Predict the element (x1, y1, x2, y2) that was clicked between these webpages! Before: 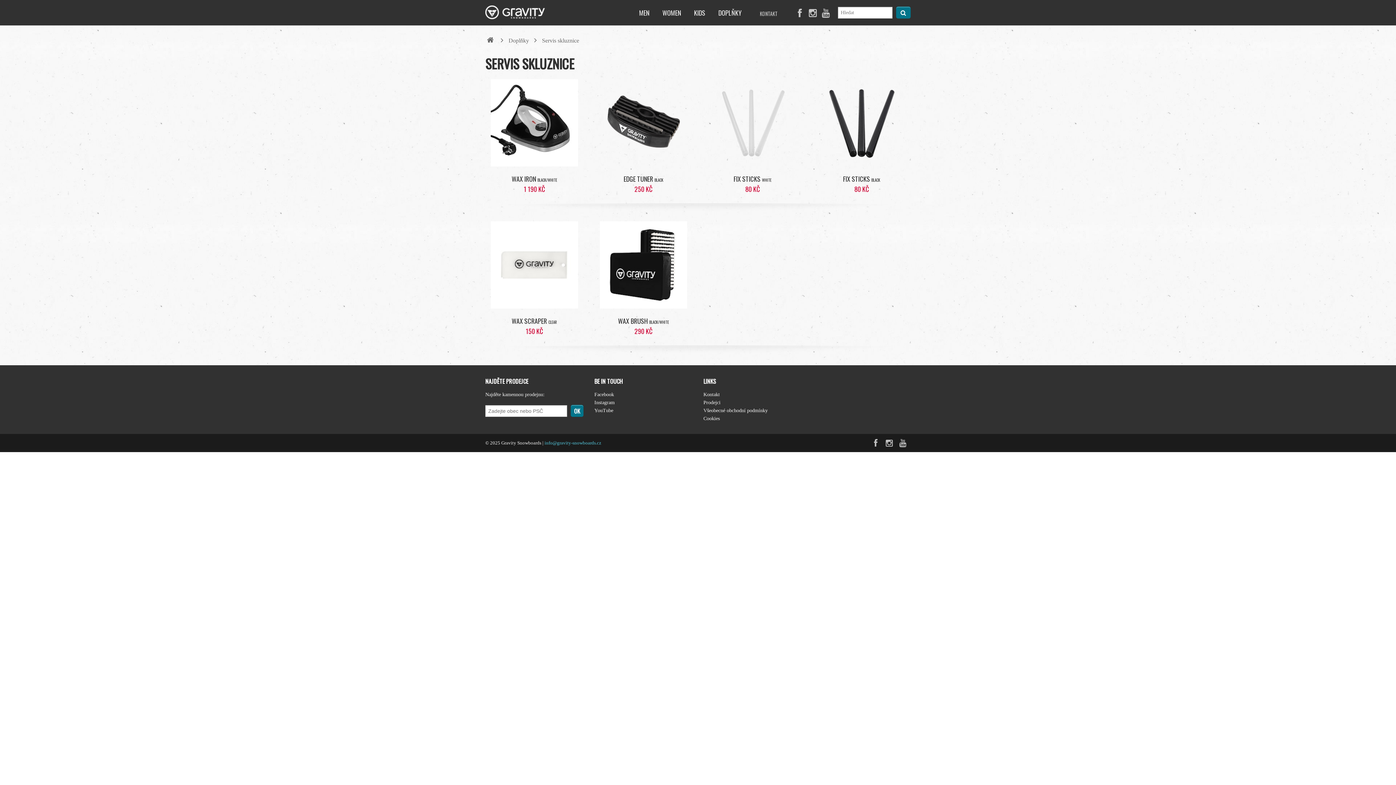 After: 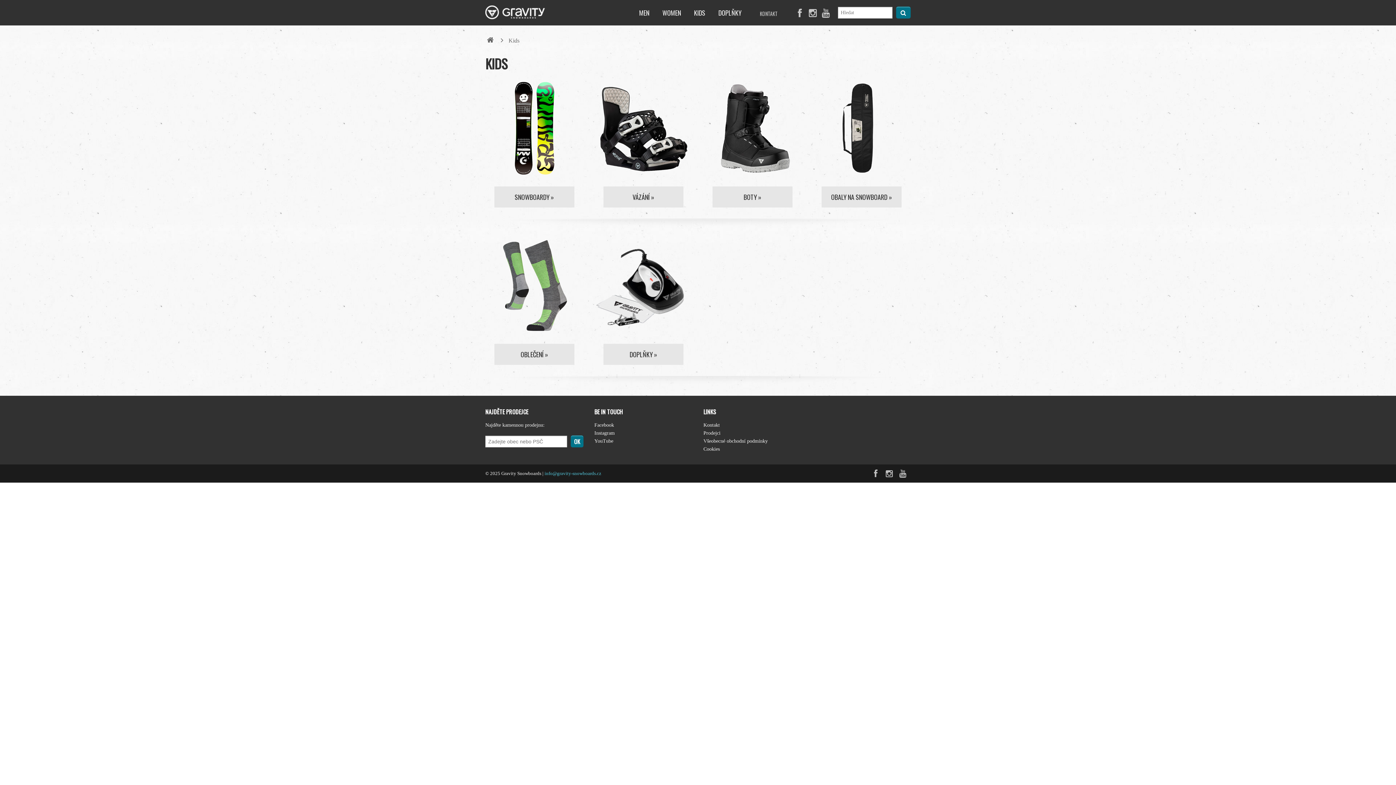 Action: bbox: (687, 0, 712, 25) label: KIDS